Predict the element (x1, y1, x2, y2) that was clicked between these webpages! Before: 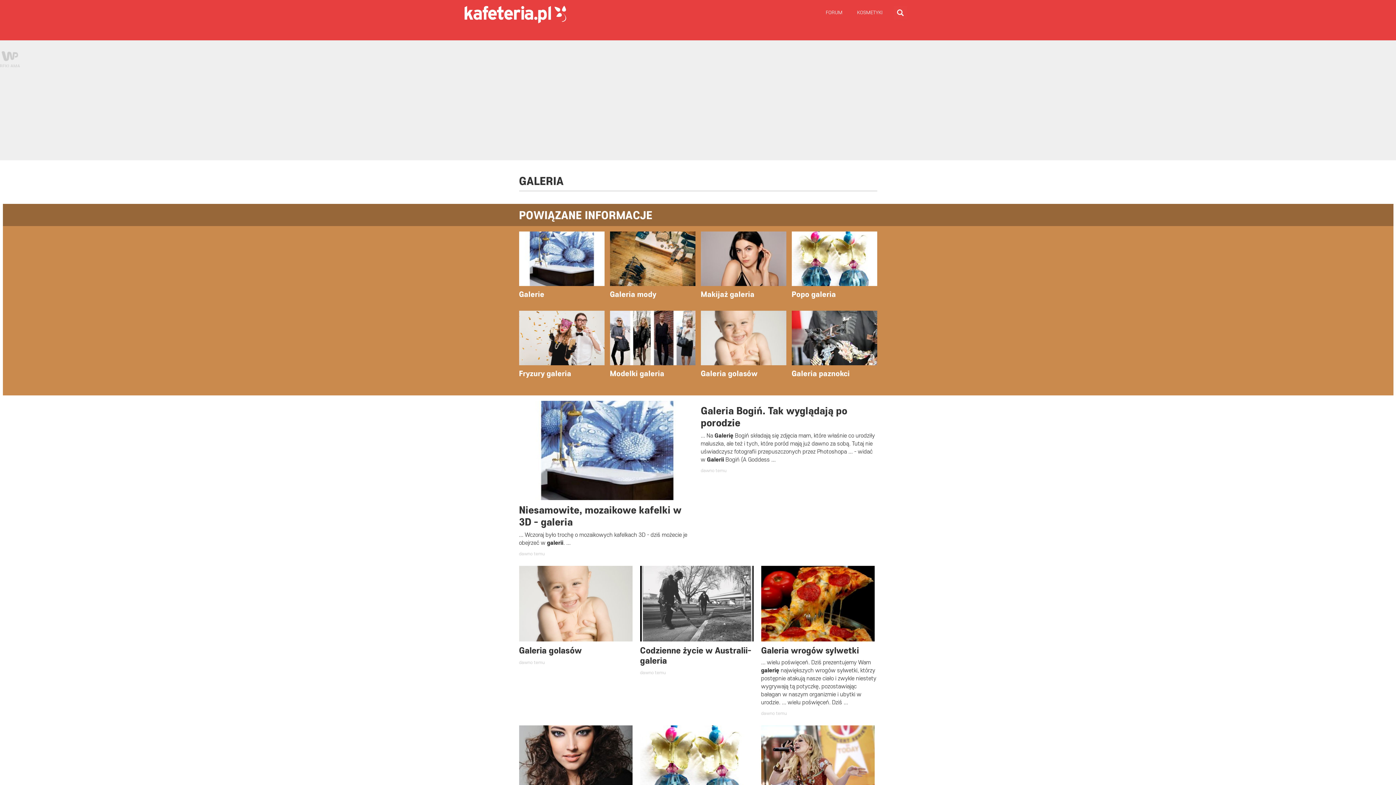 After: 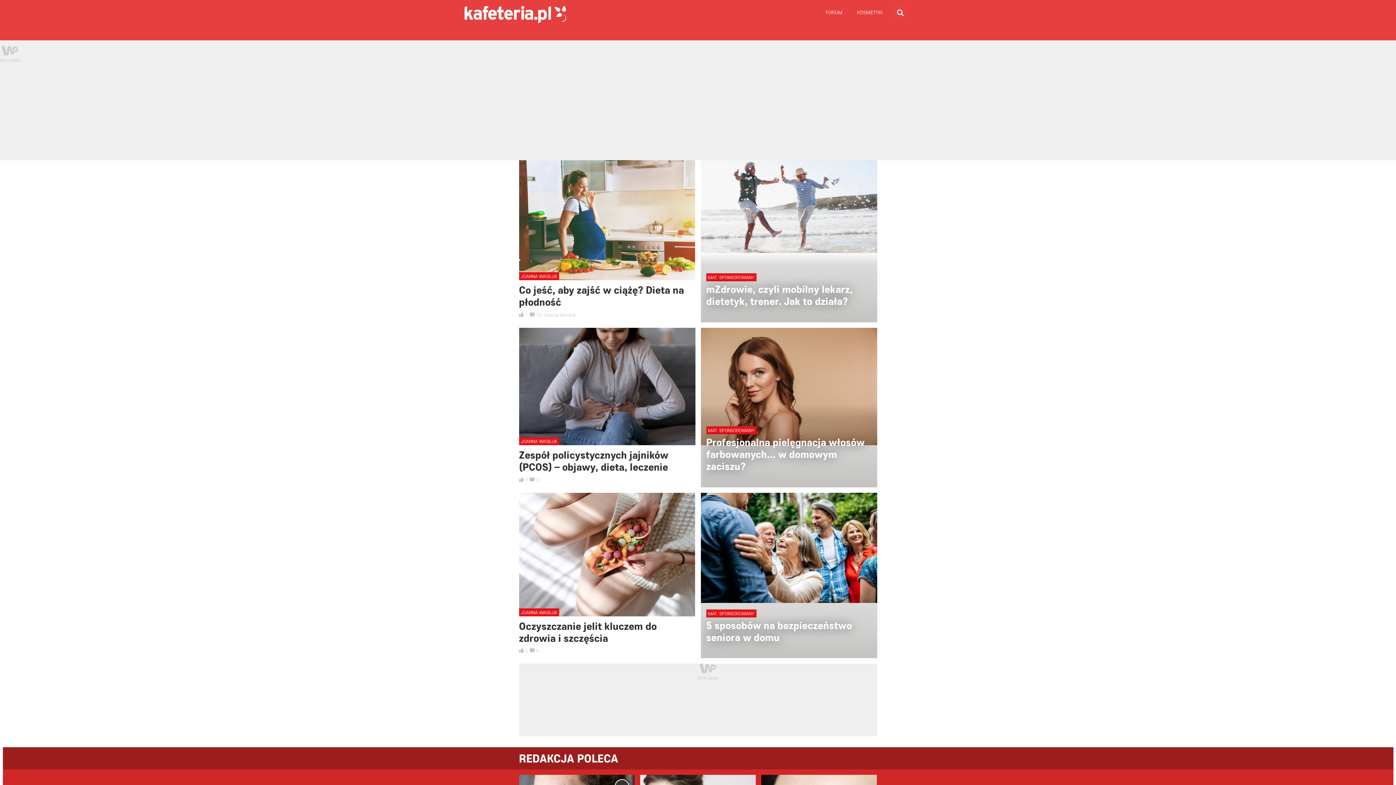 Action: bbox: (464, 1, 566, 27) label: WP KAFETERIA.PL